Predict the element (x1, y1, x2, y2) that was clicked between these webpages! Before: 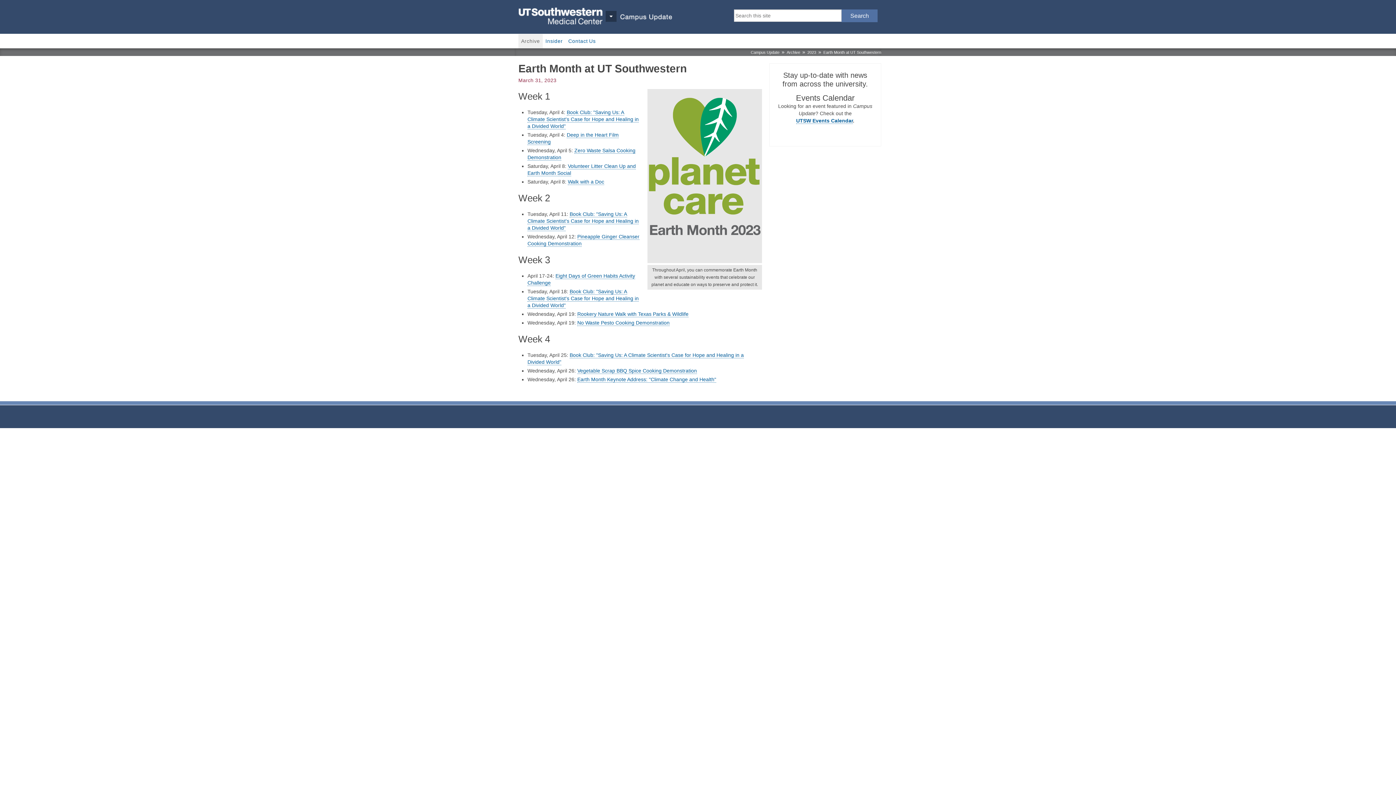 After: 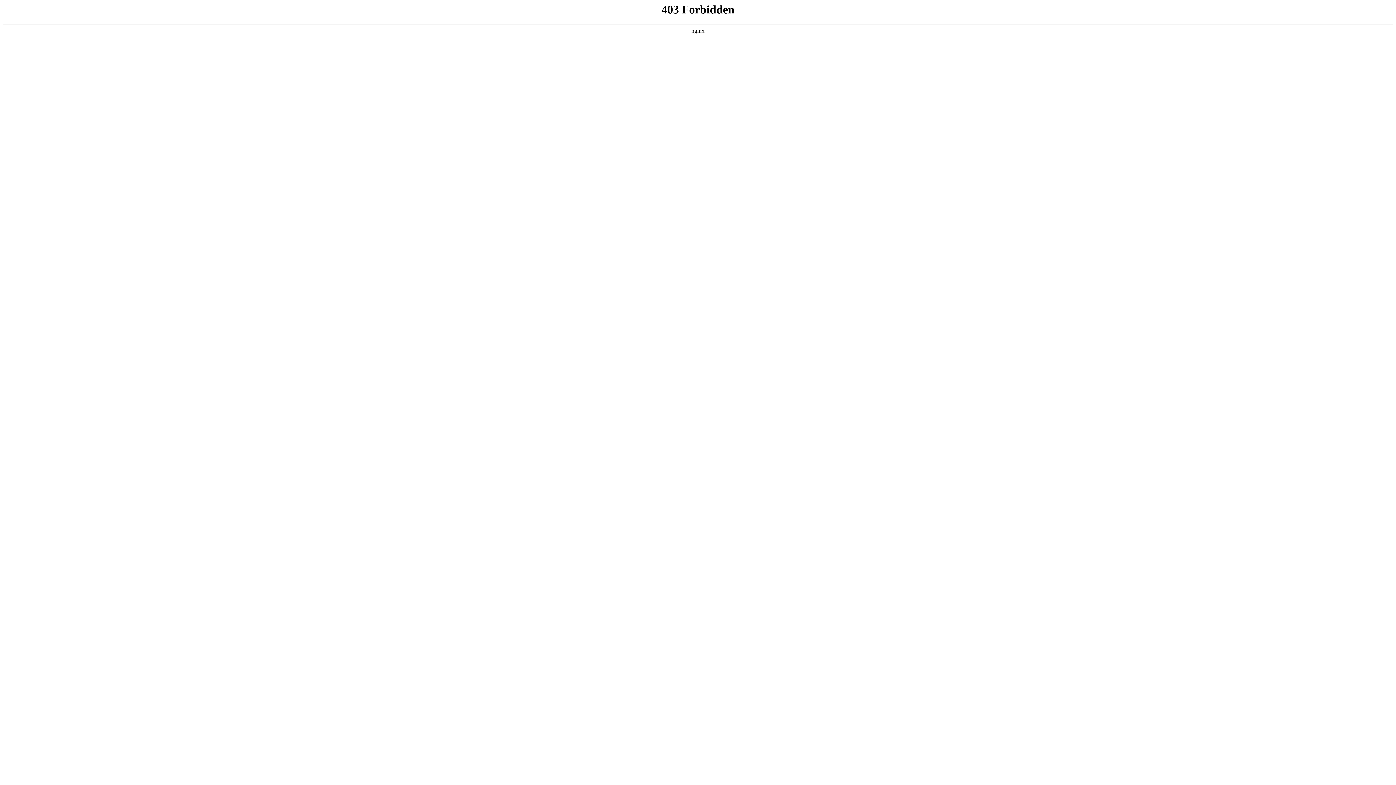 Action: bbox: (796, 117, 853, 123) label: UTSW Events Calendar